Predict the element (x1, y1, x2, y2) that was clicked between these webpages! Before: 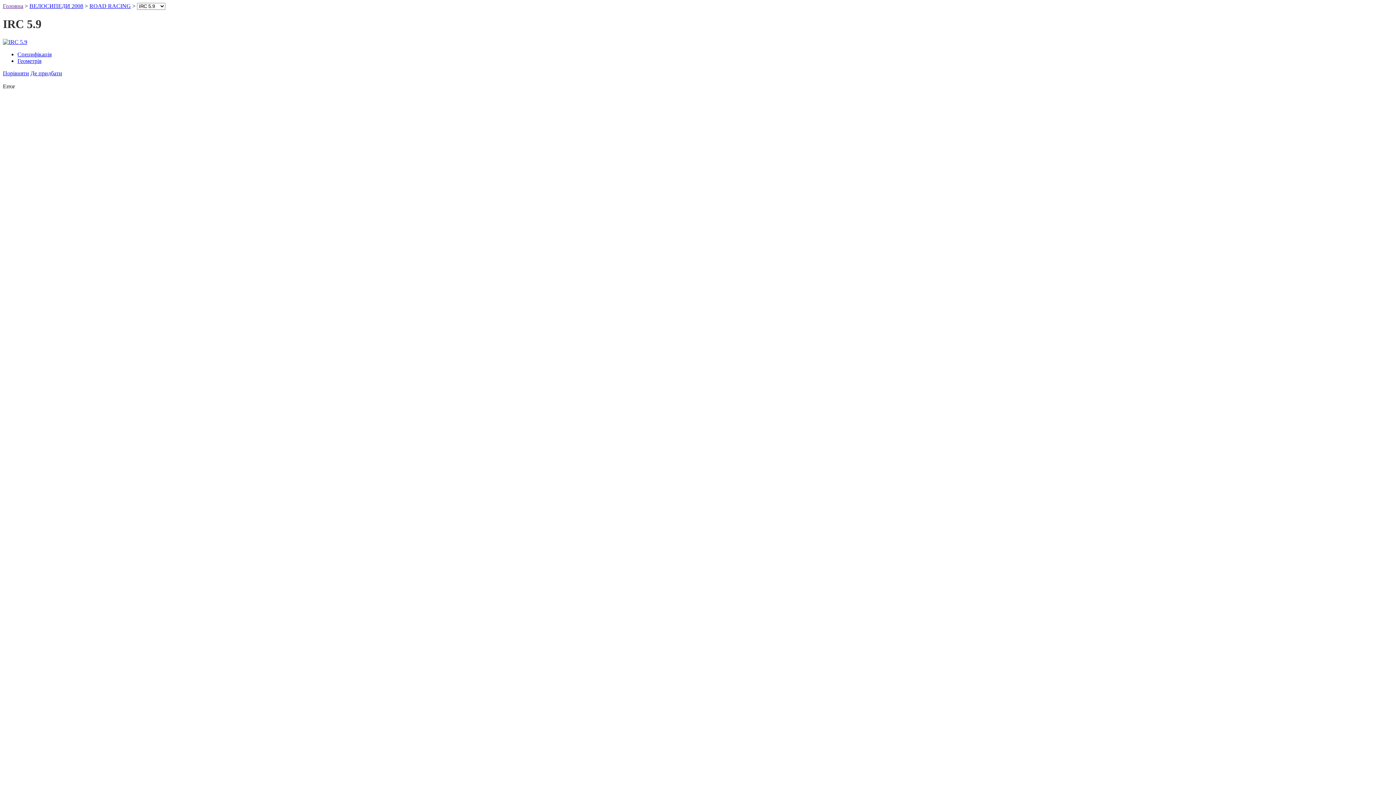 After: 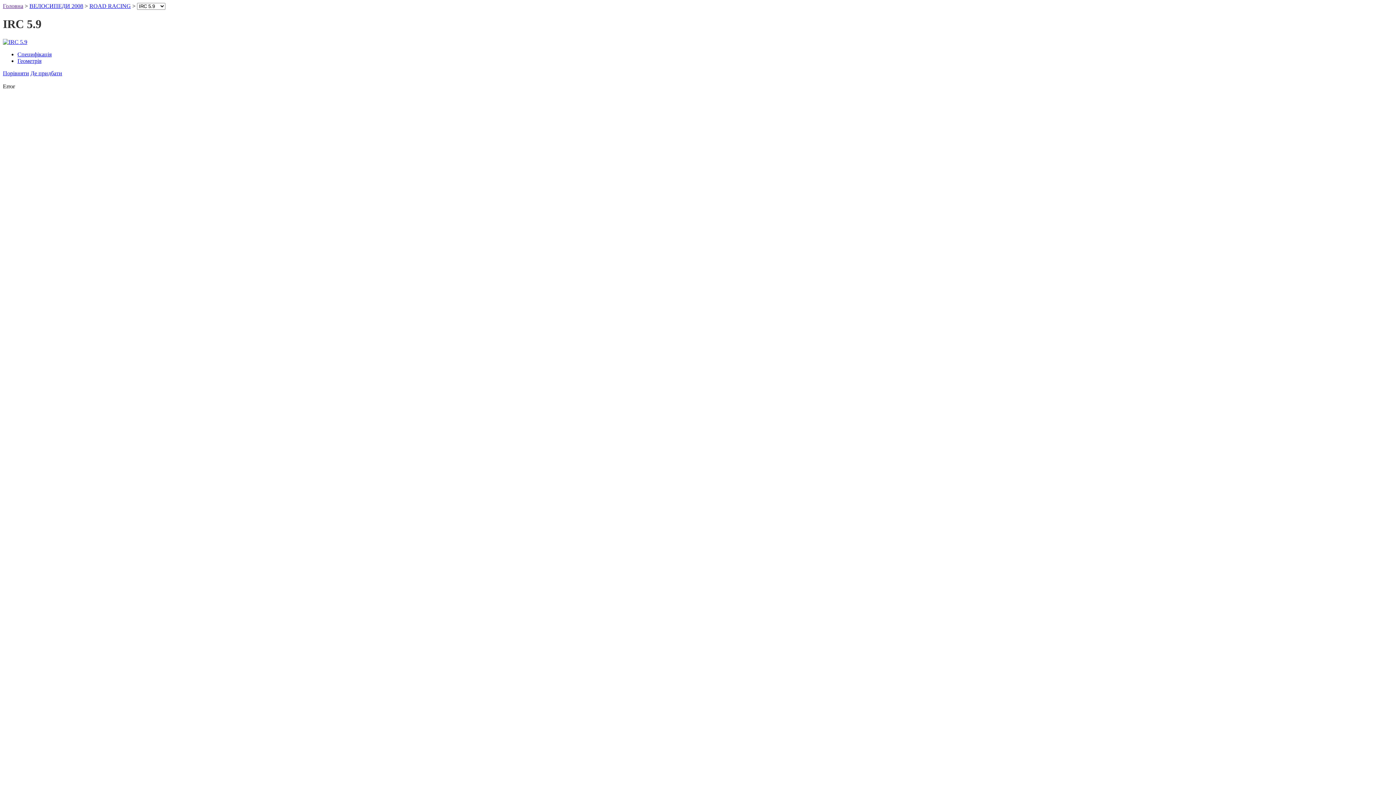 Action: label: Головна bbox: (2, 2, 23, 9)